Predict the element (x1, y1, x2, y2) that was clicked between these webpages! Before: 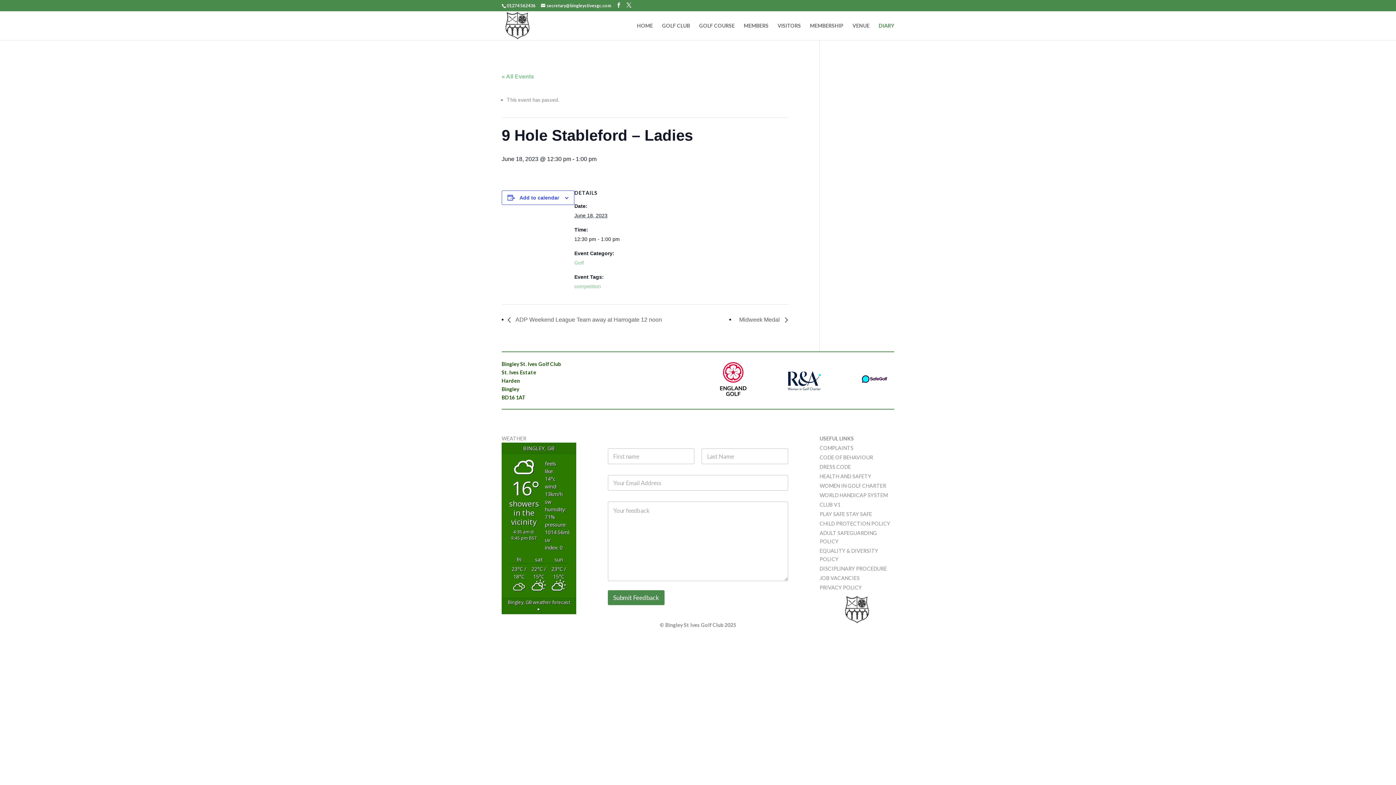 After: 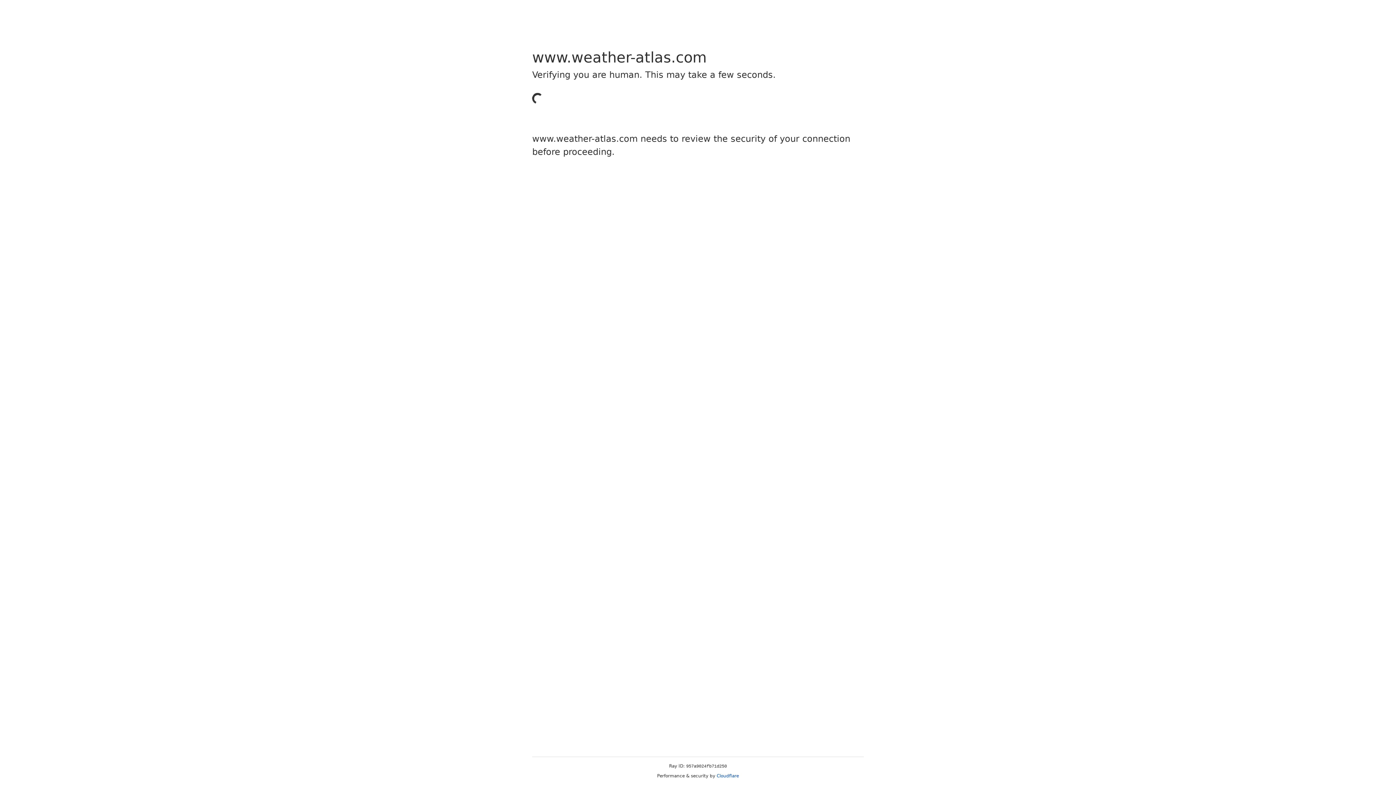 Action: bbox: (508, 599, 570, 612) label: Bingley, GB weather forecast ▸